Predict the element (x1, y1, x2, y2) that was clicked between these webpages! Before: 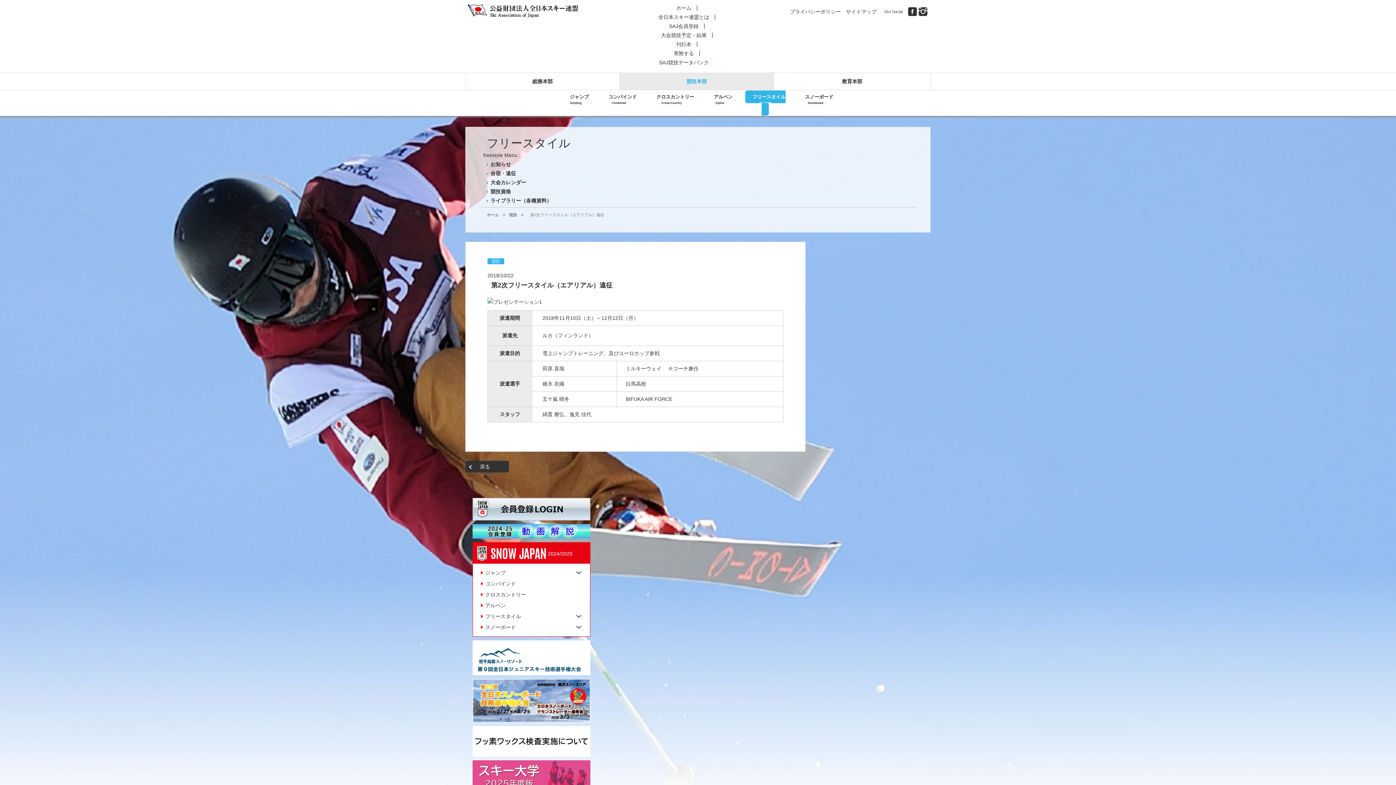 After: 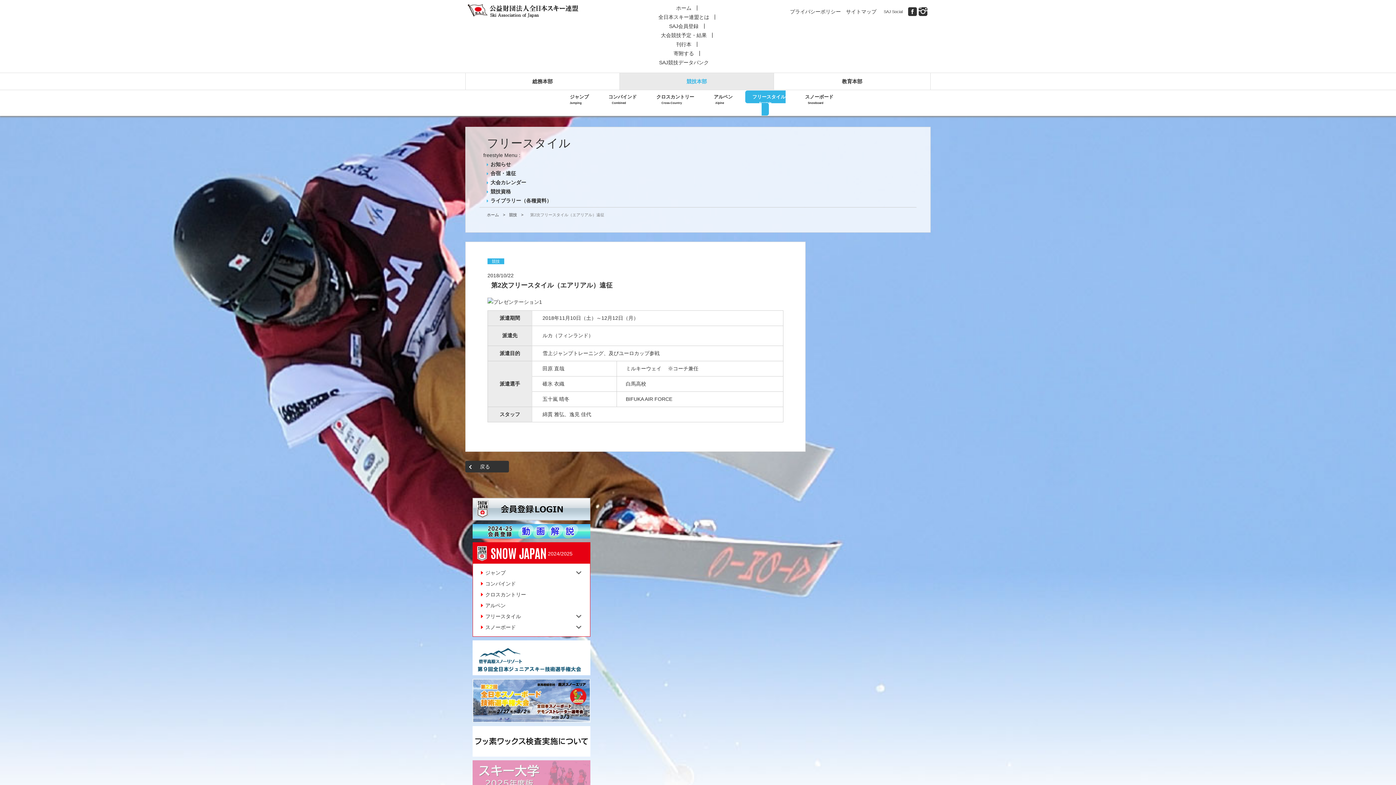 Action: bbox: (472, 772, 590, 778)